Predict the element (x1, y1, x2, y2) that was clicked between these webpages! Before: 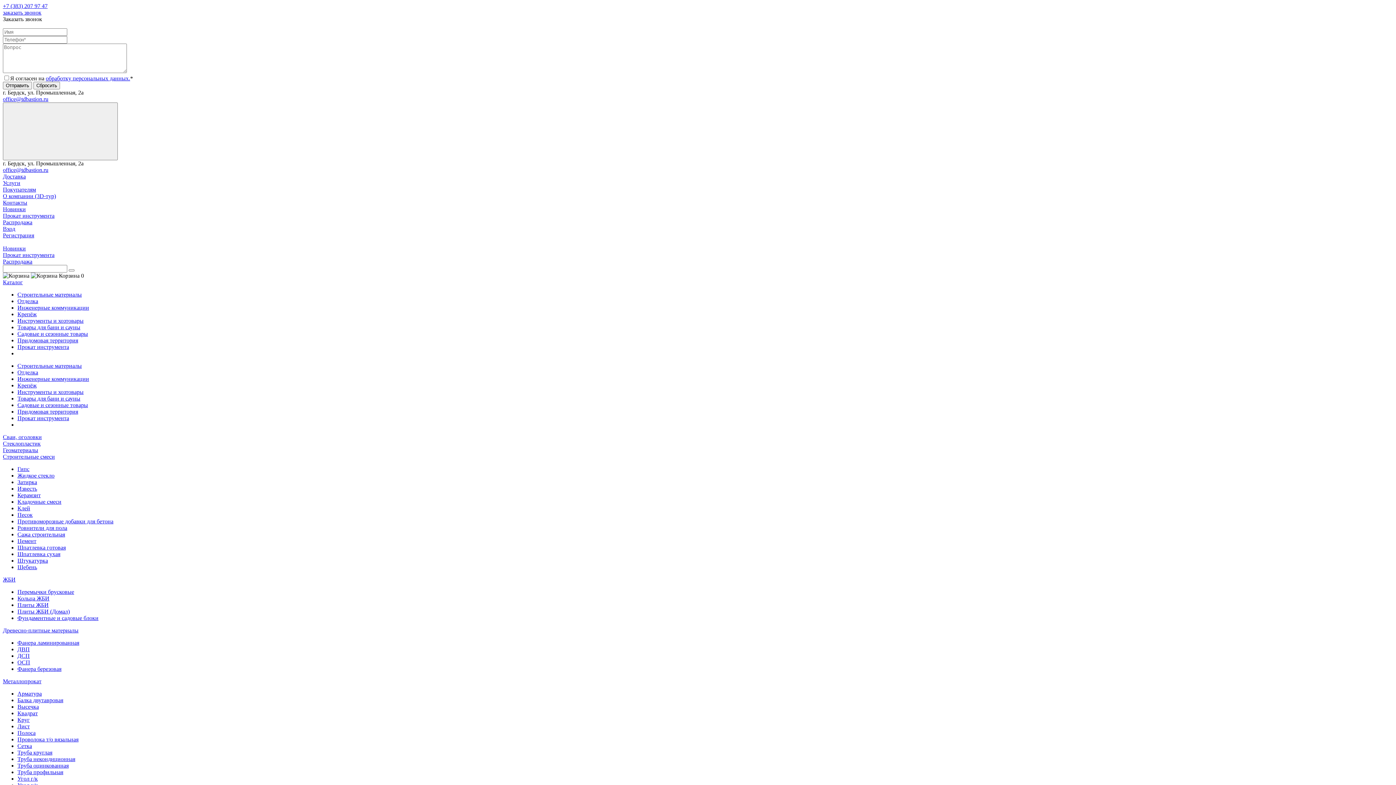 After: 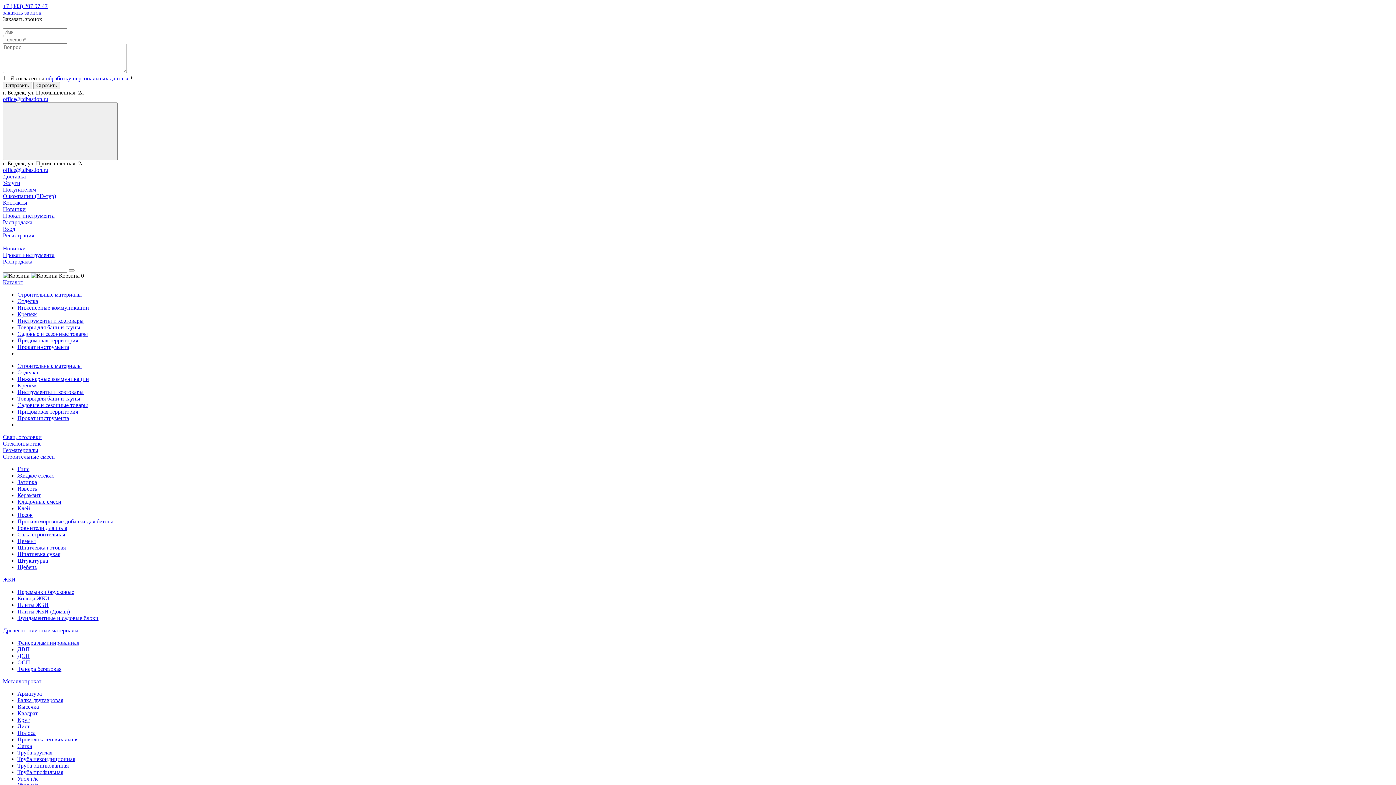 Action: label: заказать звонок bbox: (2, 9, 41, 15)